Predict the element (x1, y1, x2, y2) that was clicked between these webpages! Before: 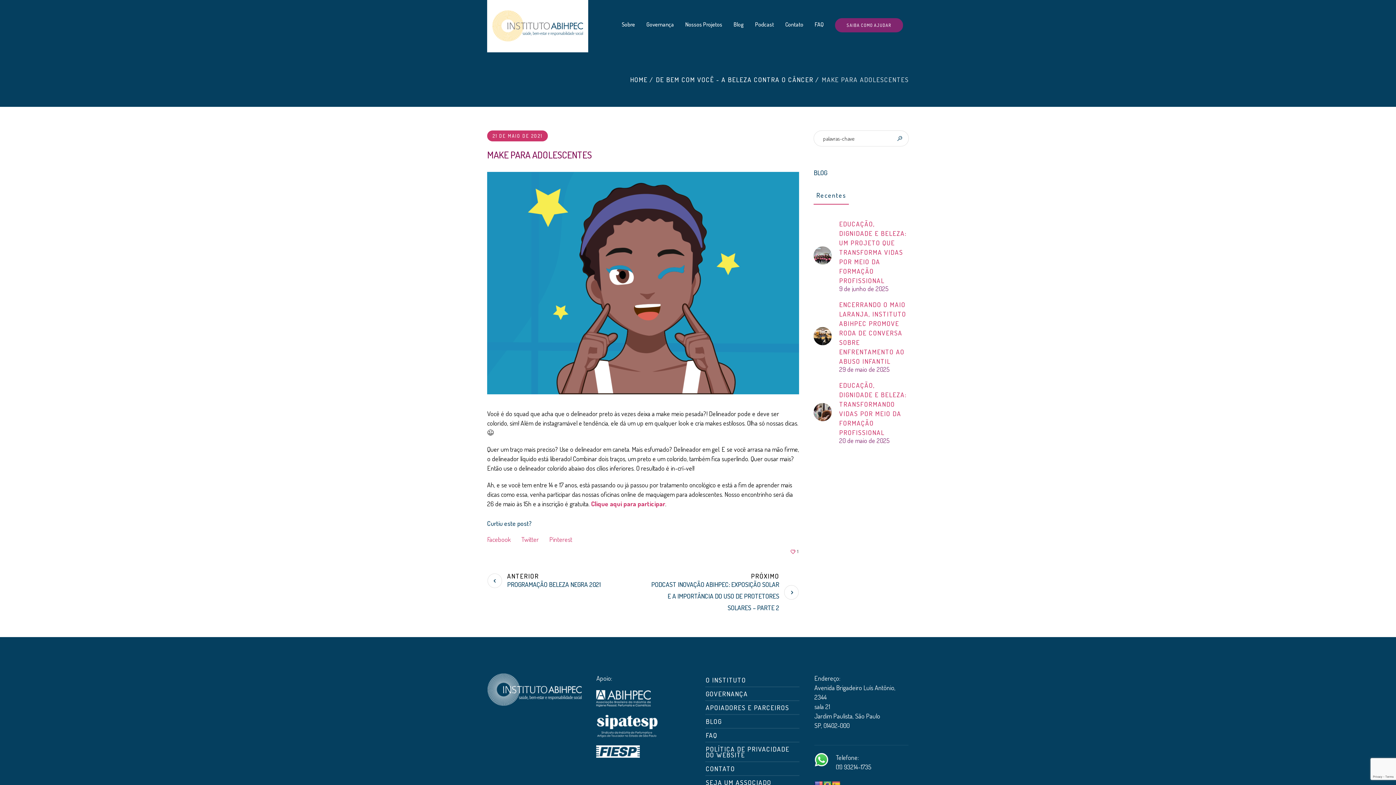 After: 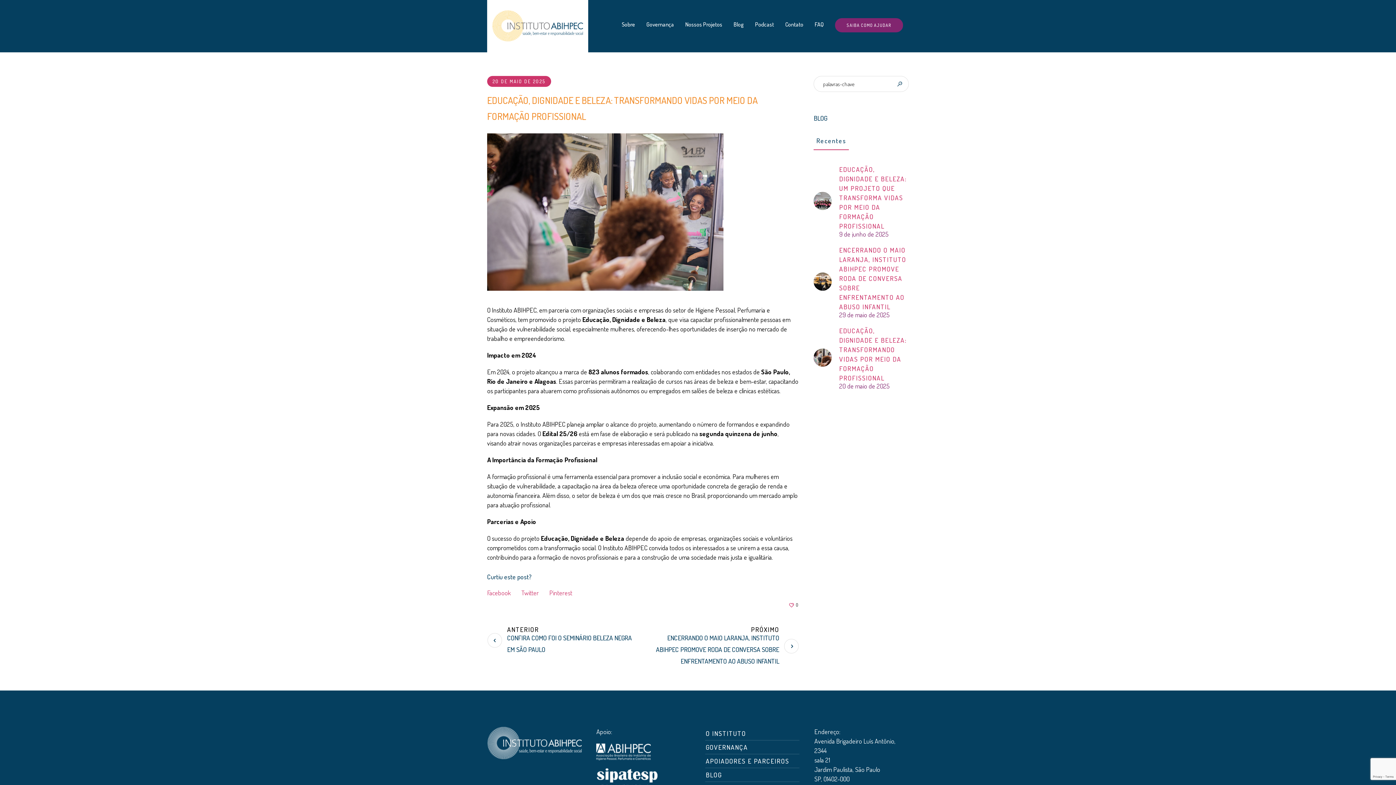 Action: bbox: (813, 407, 832, 415)